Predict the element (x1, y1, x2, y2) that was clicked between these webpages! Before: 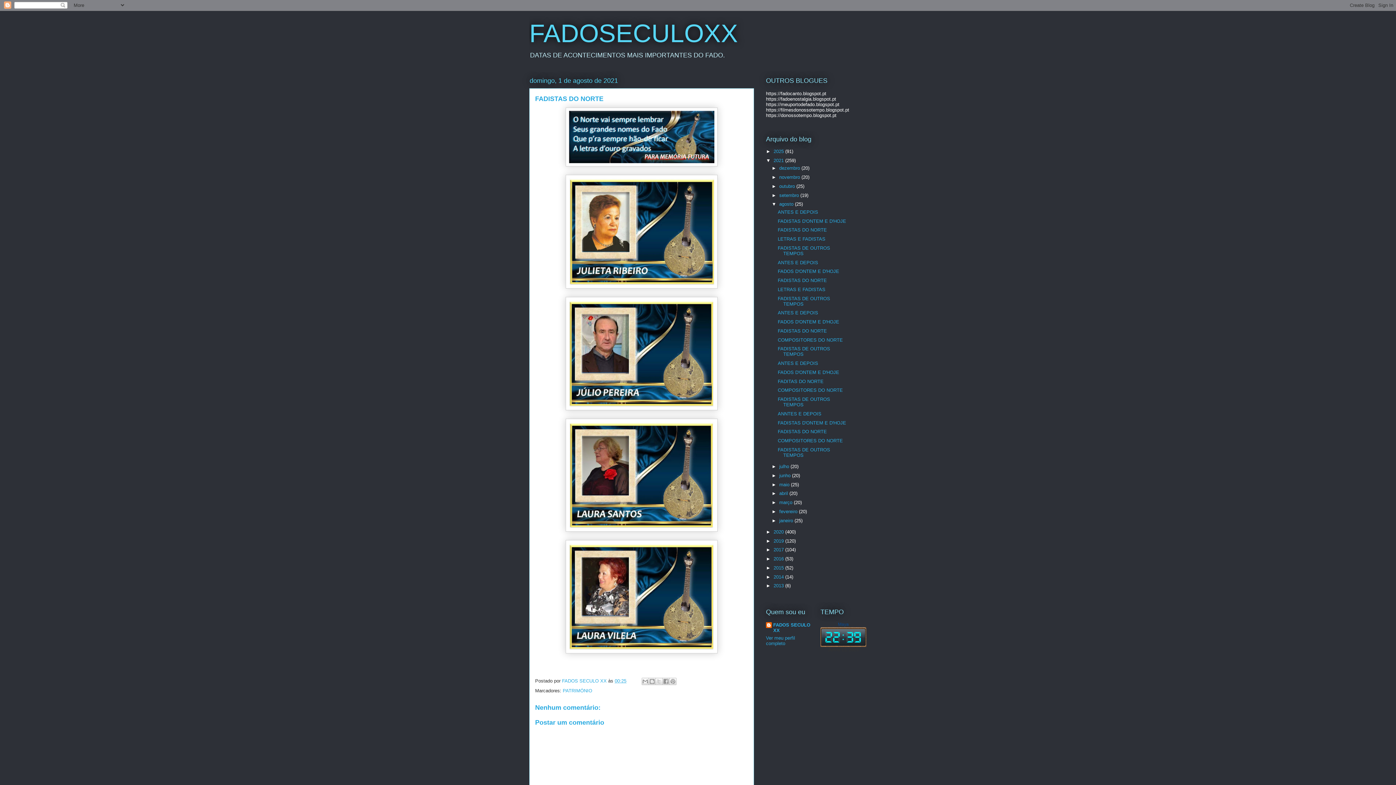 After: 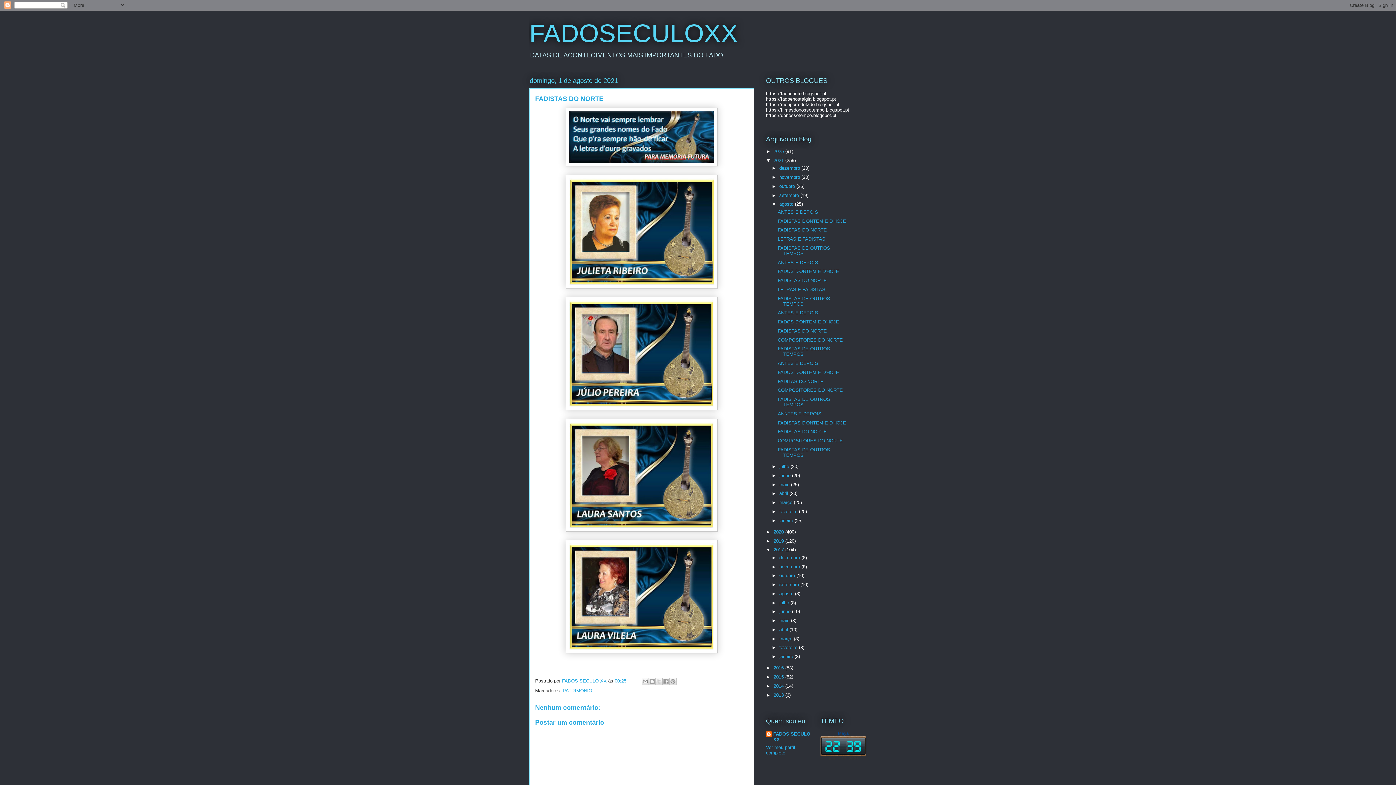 Action: label: ►   bbox: (766, 547, 773, 552)